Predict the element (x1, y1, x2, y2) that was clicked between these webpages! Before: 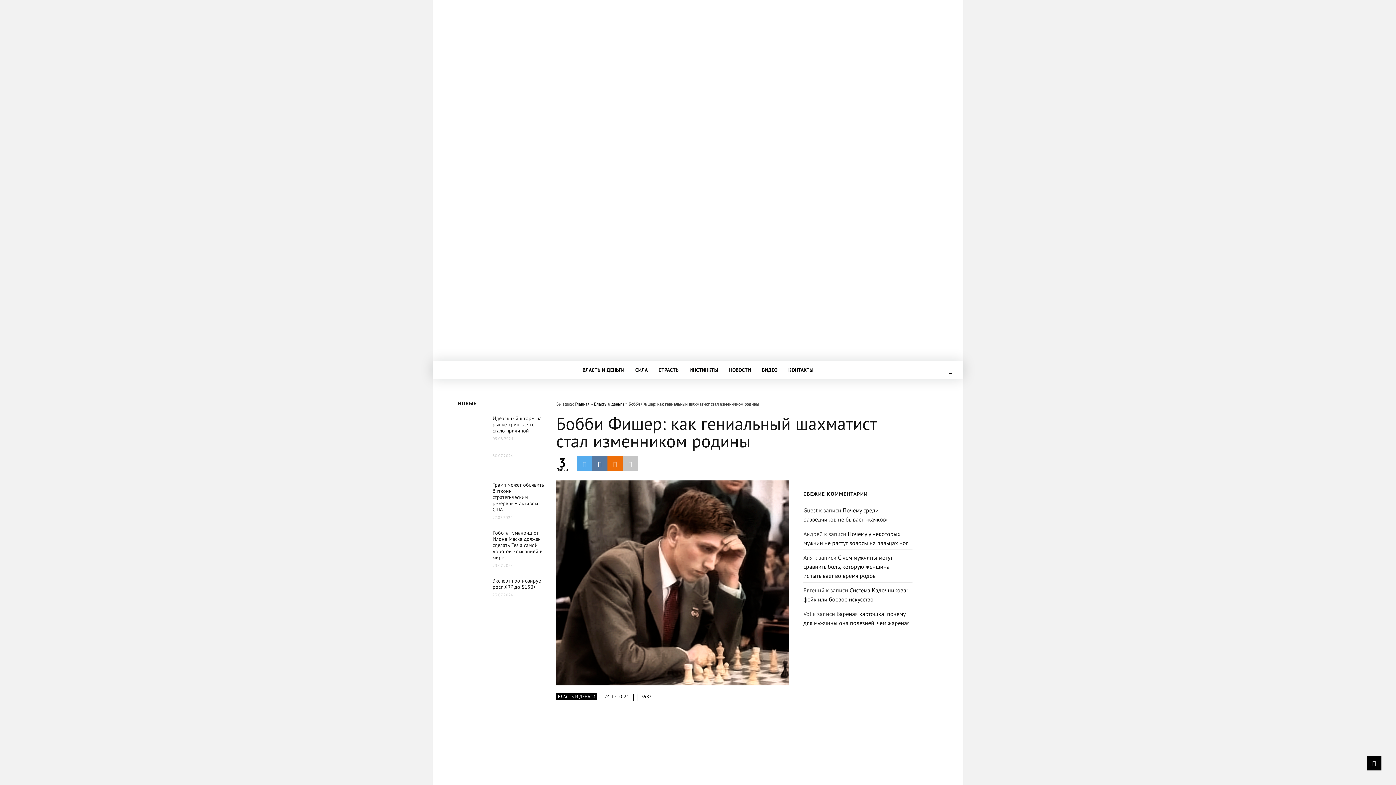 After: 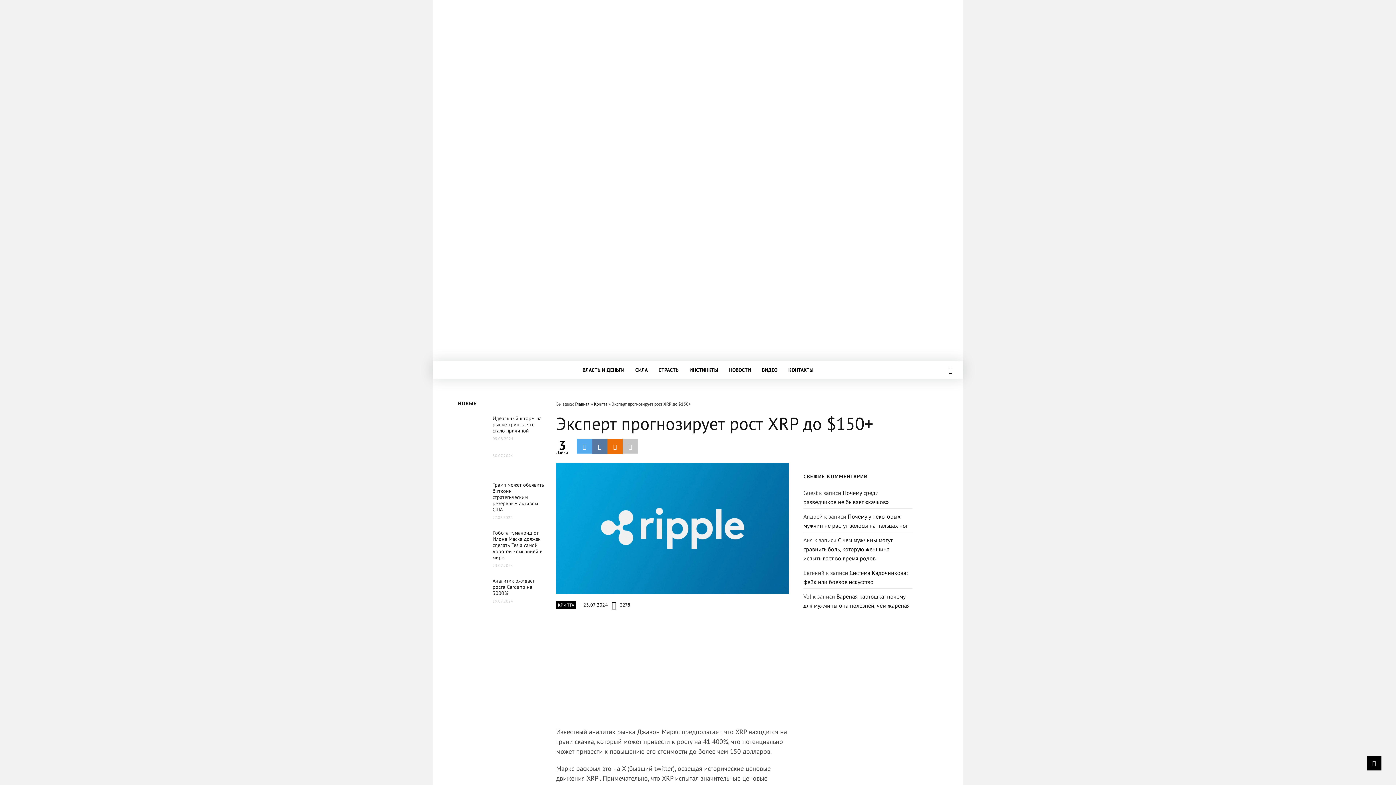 Action: bbox: (492, 577, 543, 590) label: Эксперт прогнозирует рост XRP до $150+